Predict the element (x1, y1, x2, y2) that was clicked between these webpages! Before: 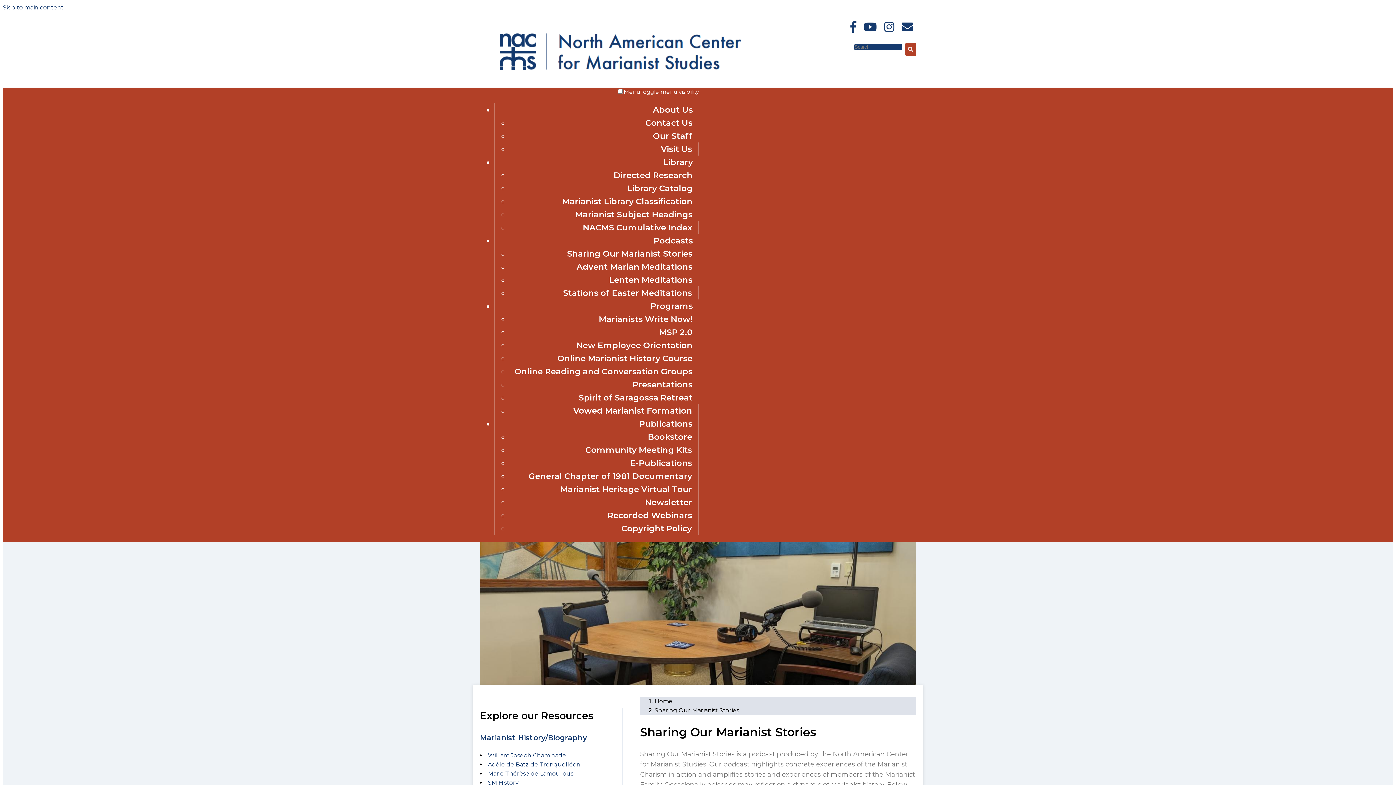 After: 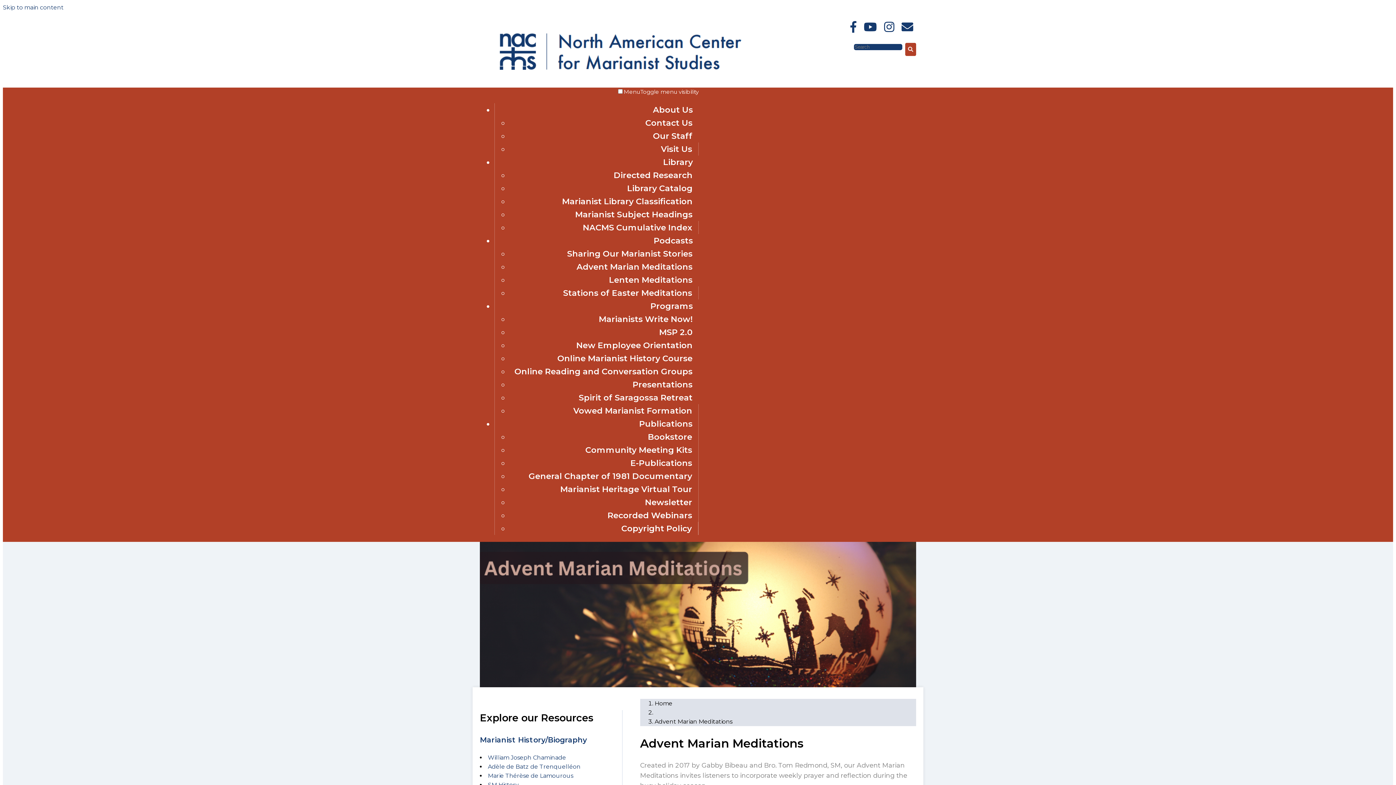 Action: bbox: (574, 256, 696, 277) label: Advent Marian Meditations